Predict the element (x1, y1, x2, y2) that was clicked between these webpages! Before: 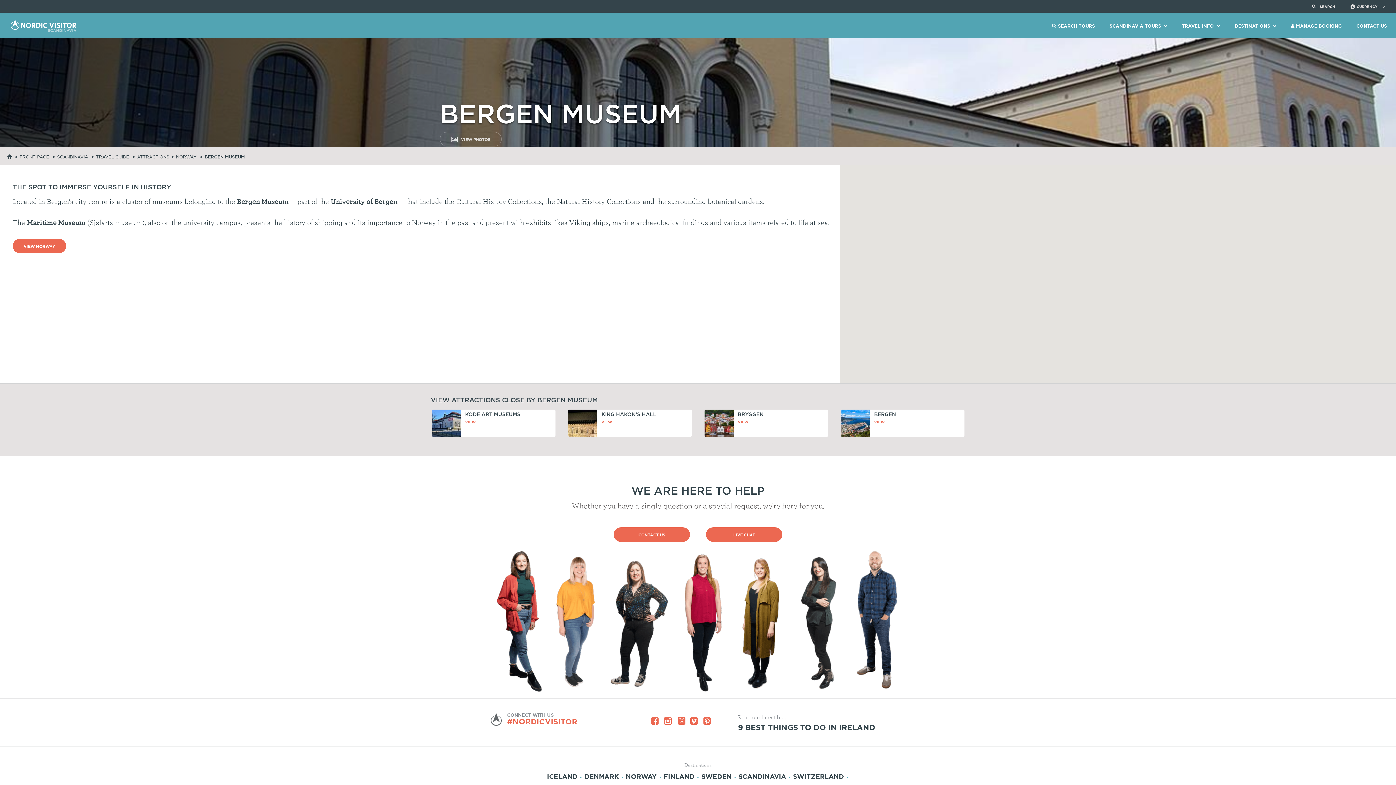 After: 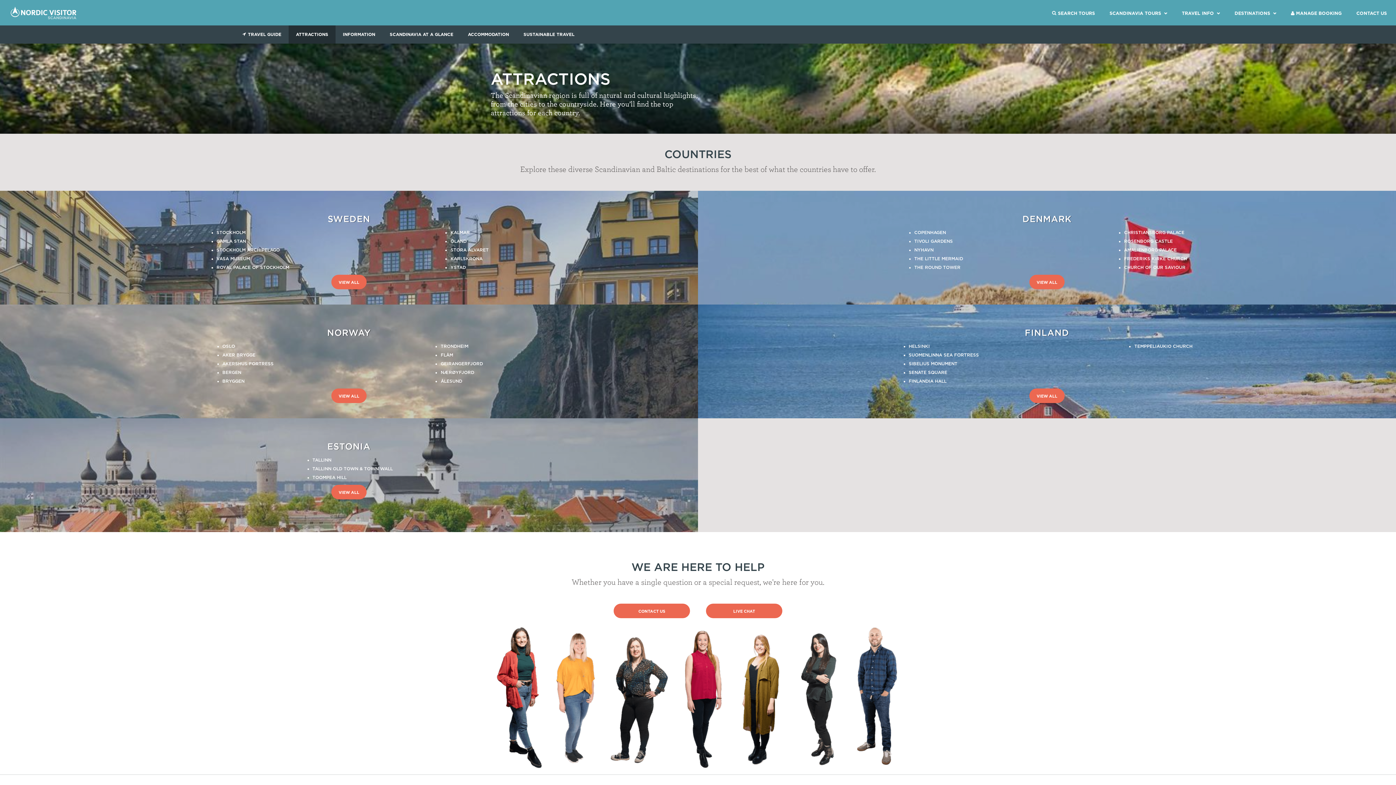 Action: bbox: (137, 154, 169, 159) label: ATTRACTIONS